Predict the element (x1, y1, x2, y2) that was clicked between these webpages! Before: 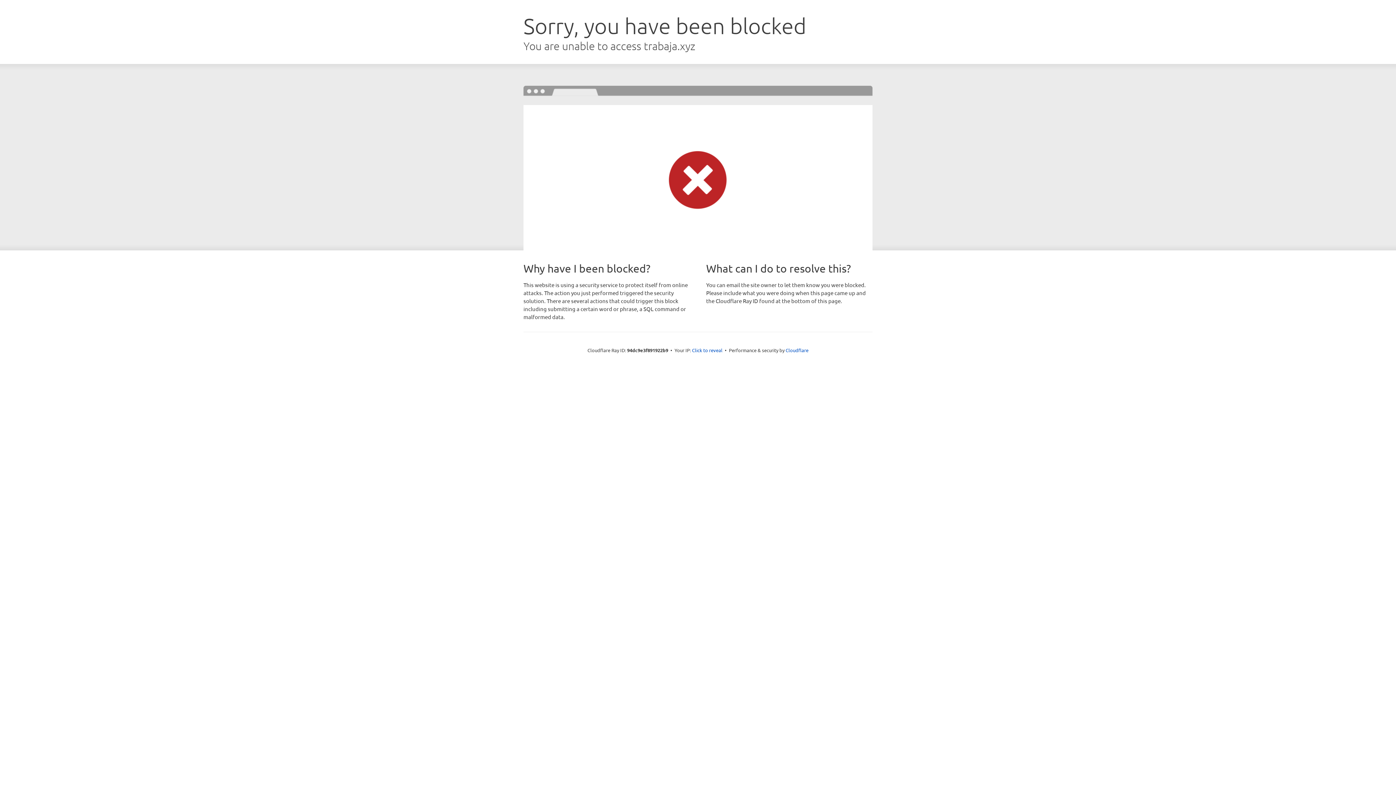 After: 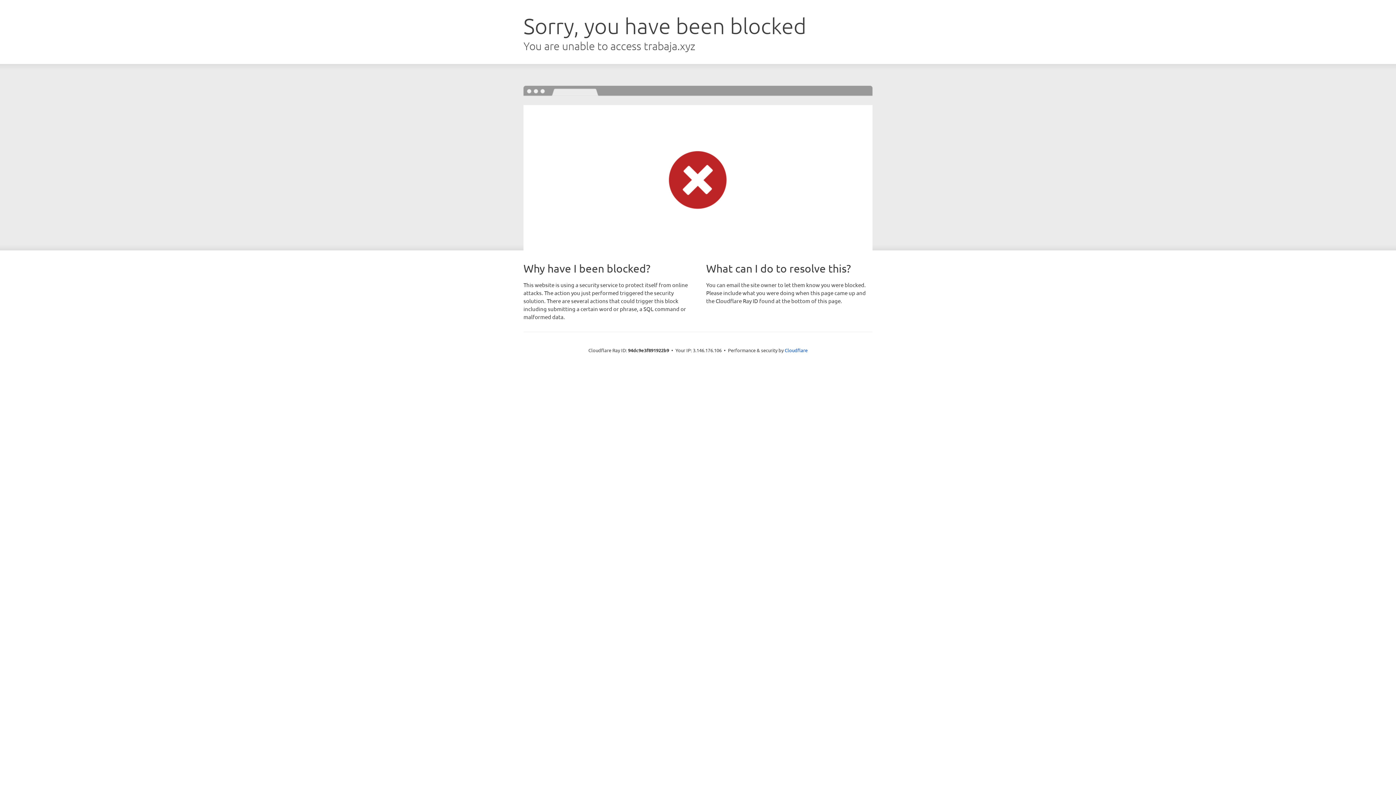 Action: label: Click to reveal bbox: (692, 346, 722, 353)